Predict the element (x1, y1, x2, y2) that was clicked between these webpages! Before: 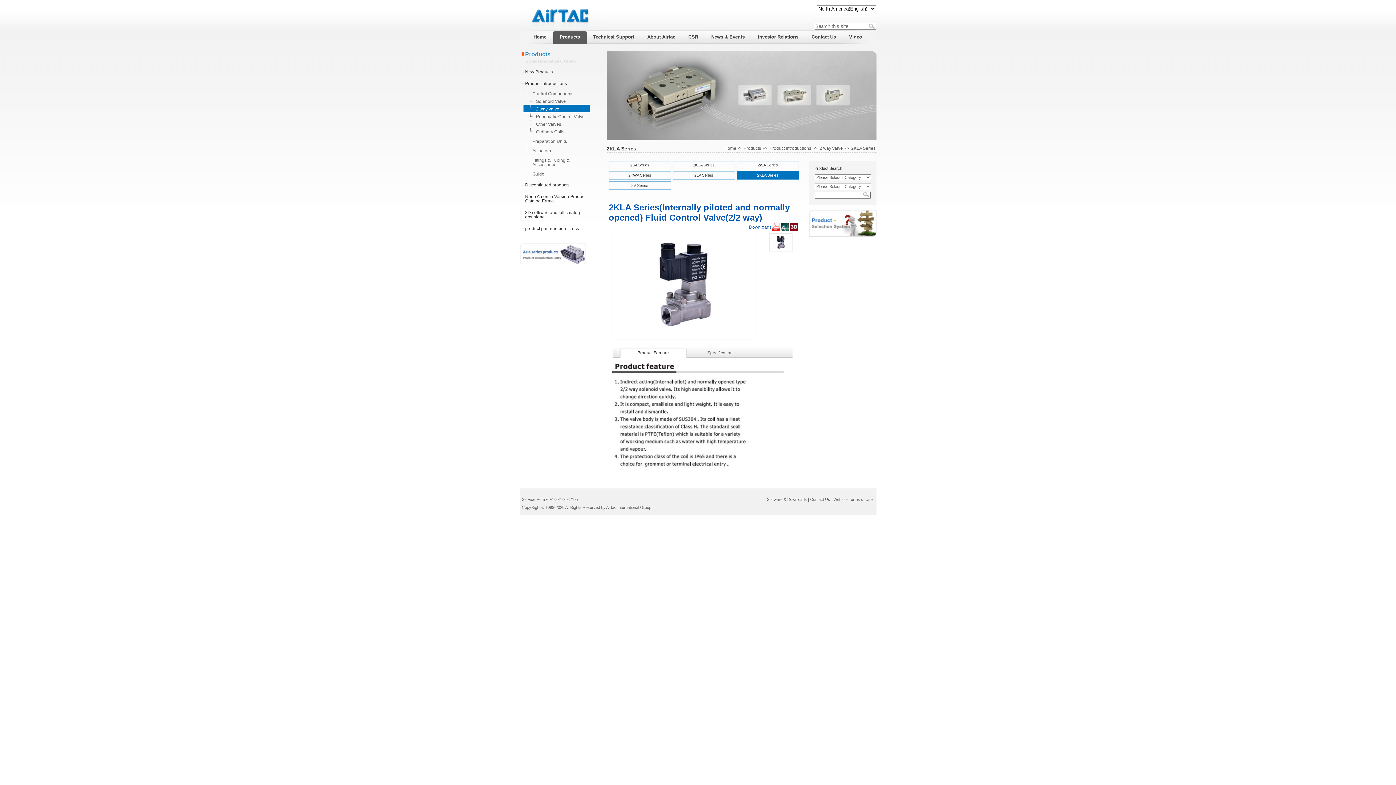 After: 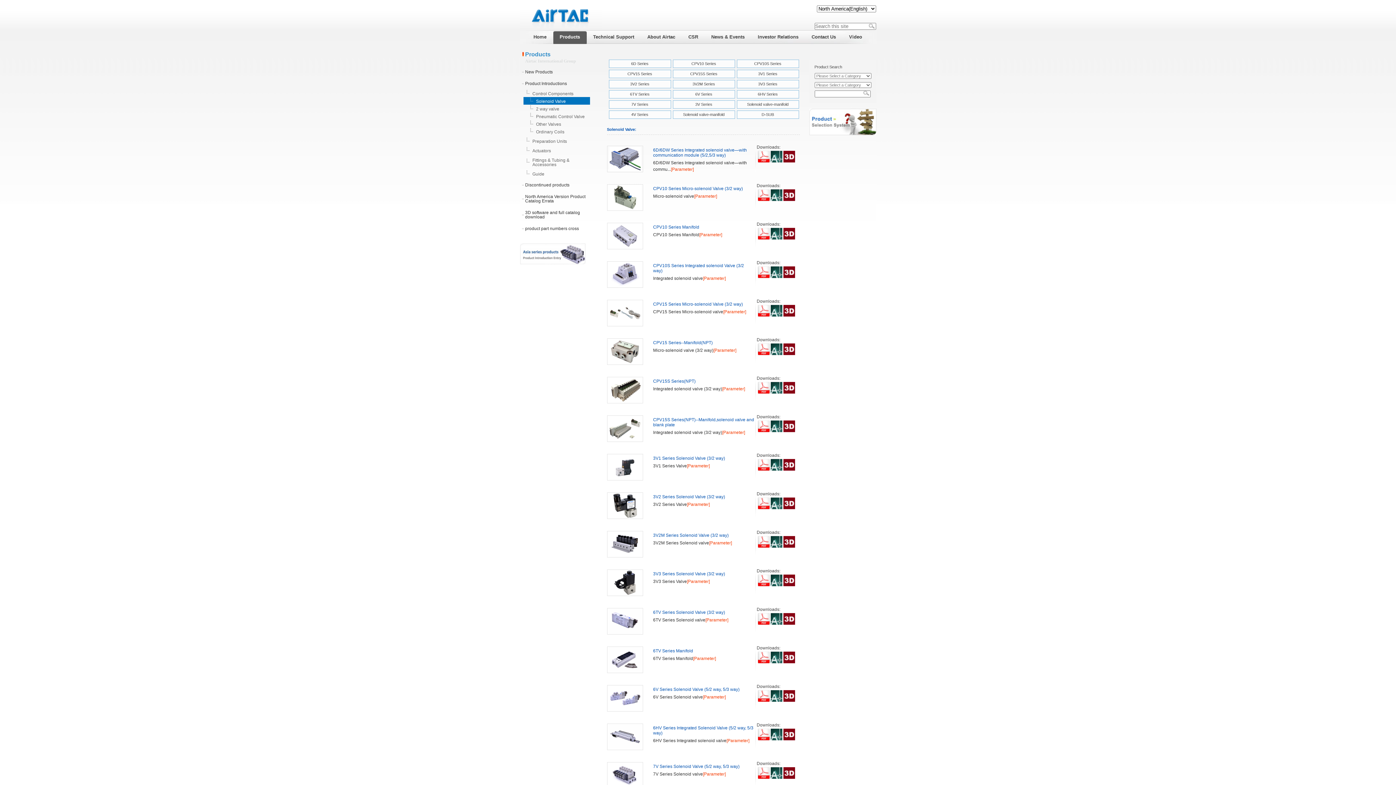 Action: label: Solenoid Valve bbox: (527, 97, 593, 104)